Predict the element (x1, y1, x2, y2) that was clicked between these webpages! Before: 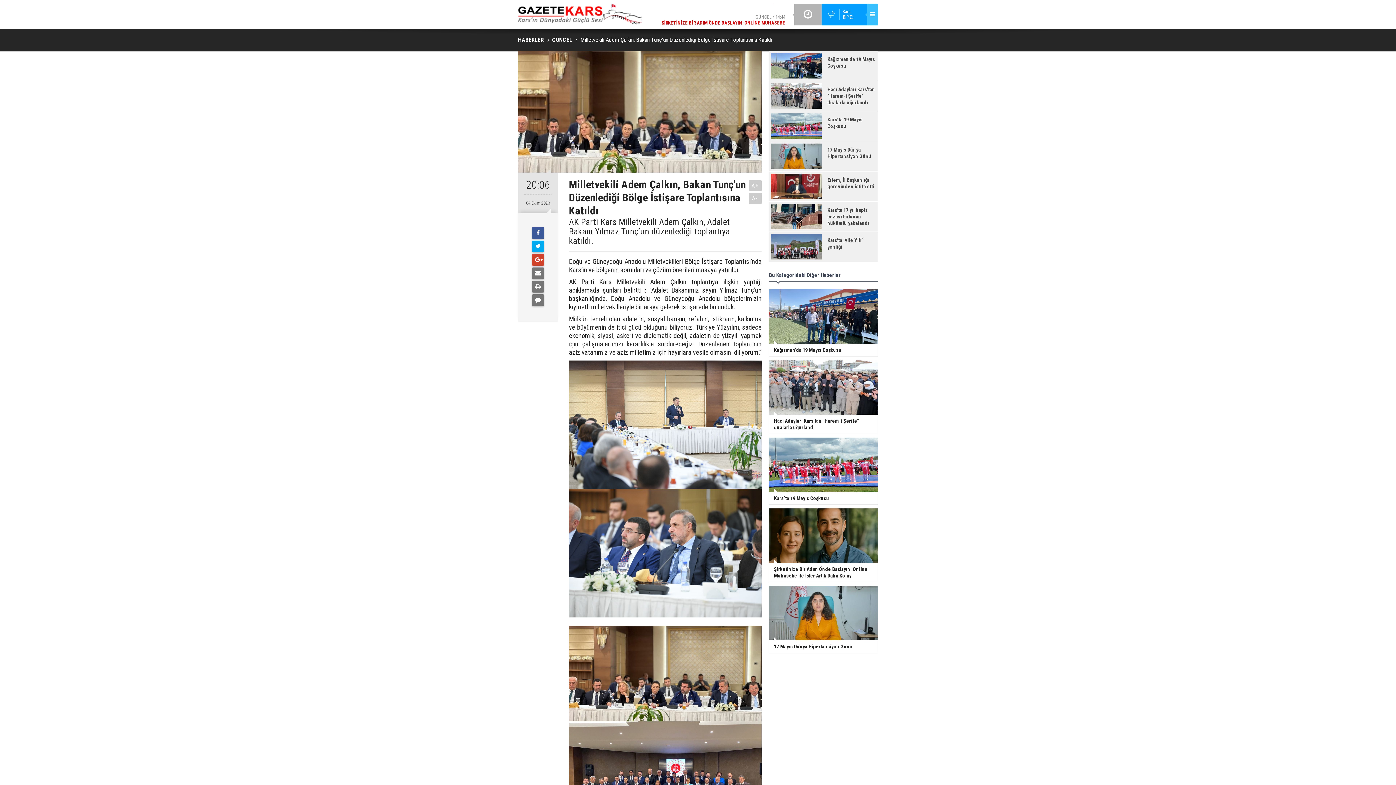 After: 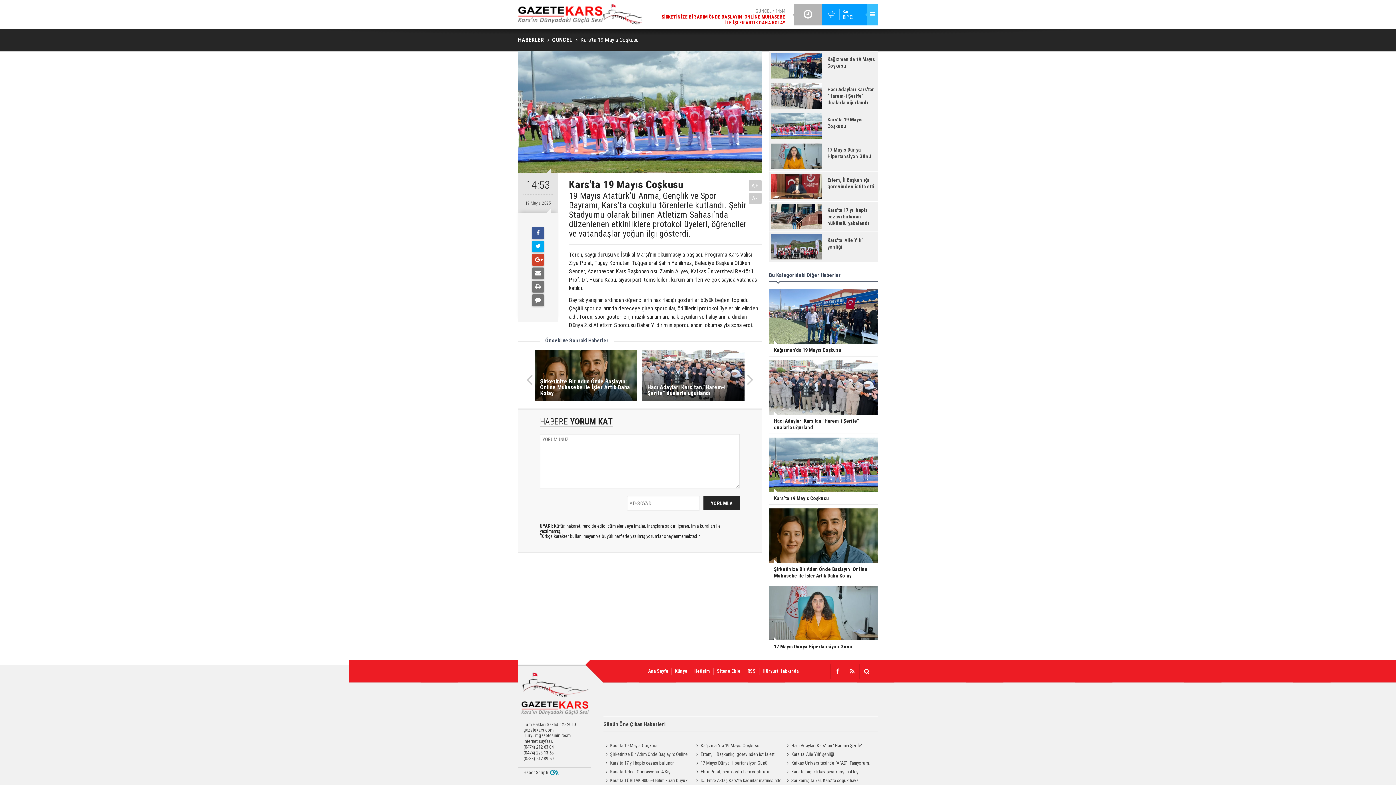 Action: label: Kars’ta 19 Mayıs Coşkusu bbox: (769, 111, 878, 141)